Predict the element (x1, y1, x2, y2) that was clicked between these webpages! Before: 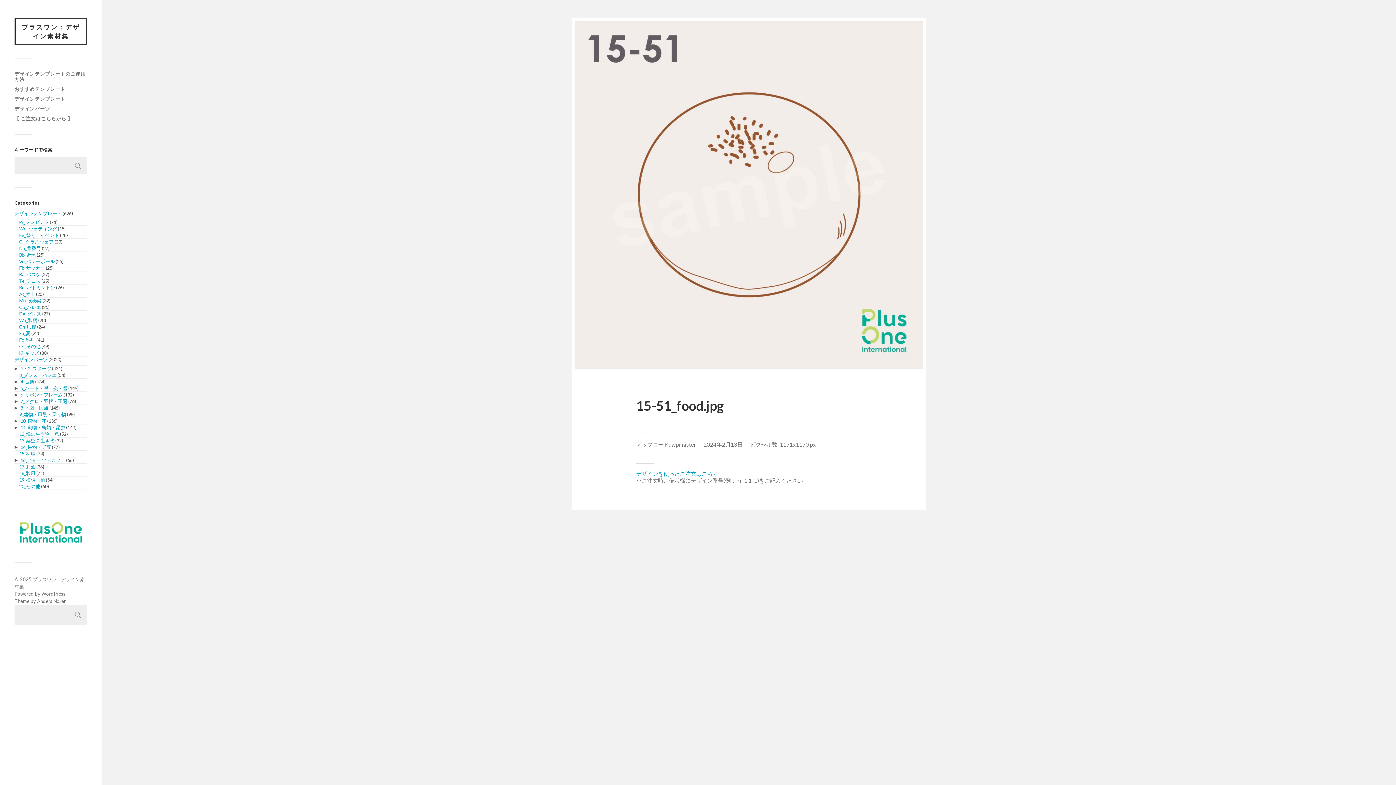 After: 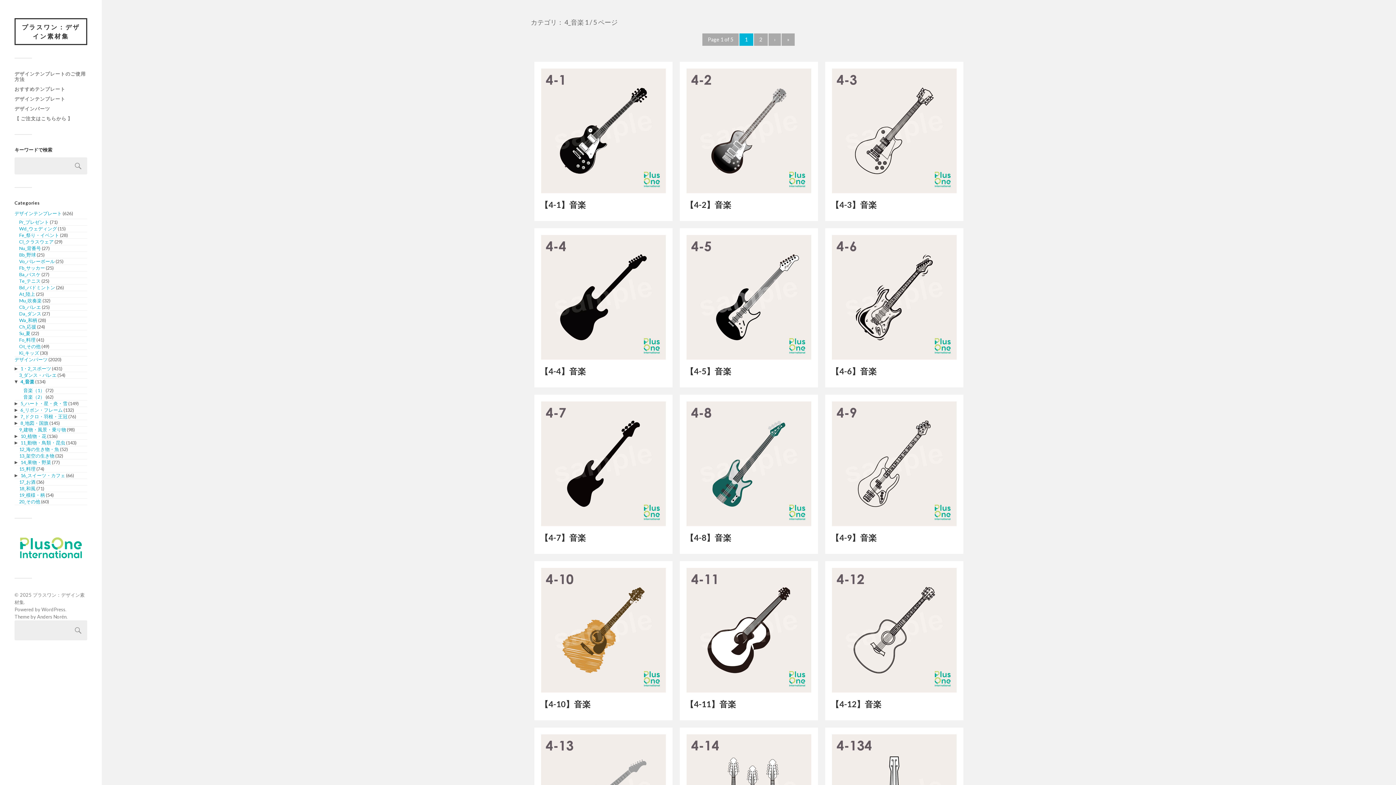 Action: label: 4_音楽 bbox: (20, 378, 34, 384)